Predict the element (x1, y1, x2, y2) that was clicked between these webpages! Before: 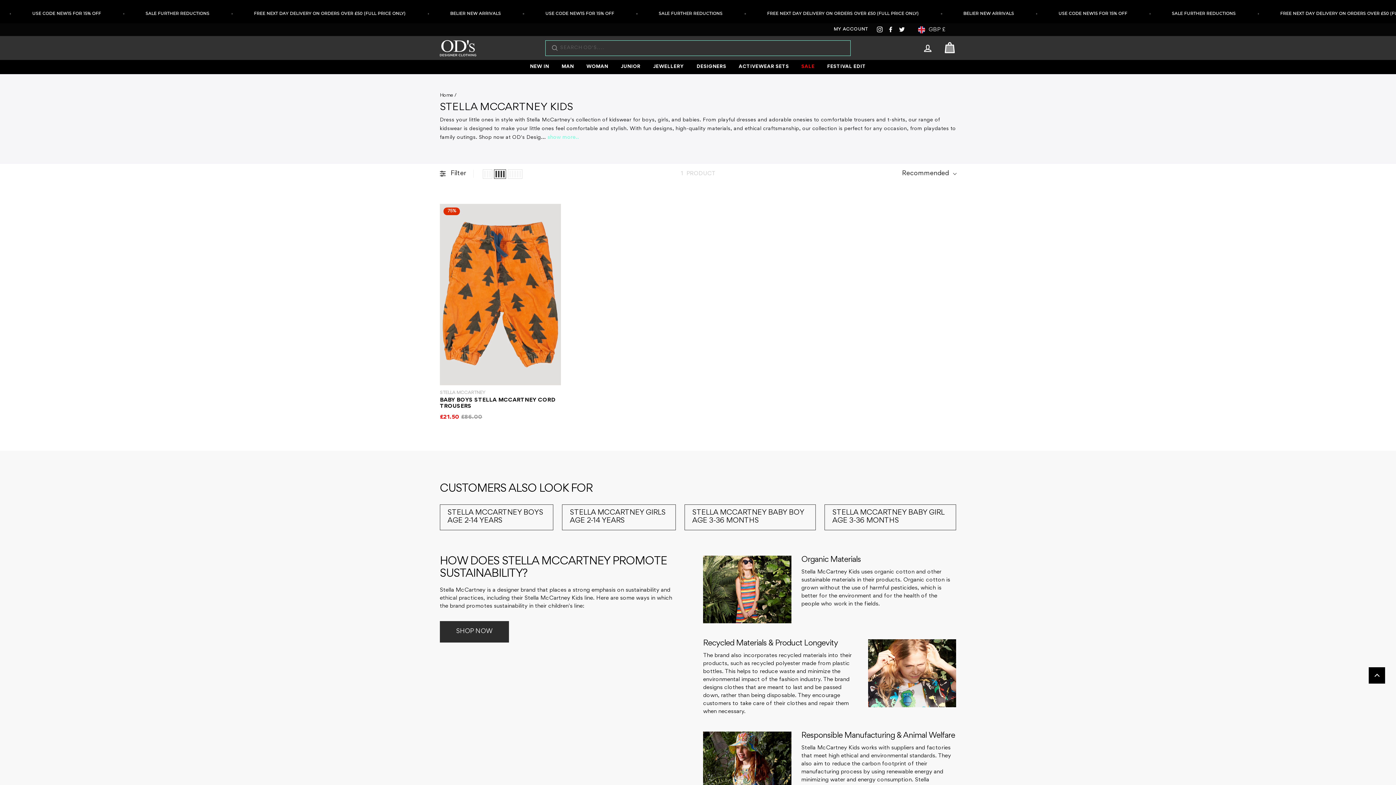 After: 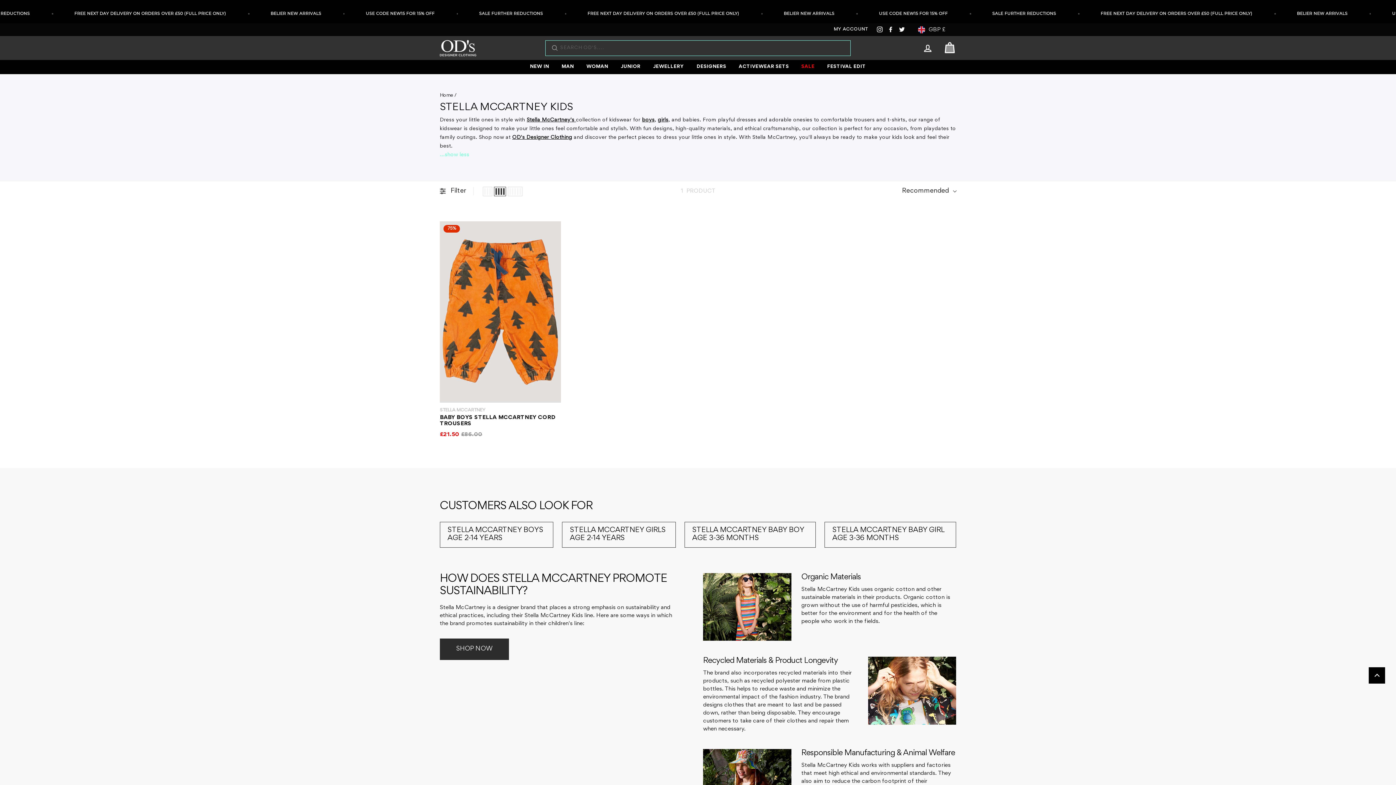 Action: bbox: (547, 135, 578, 139) label: show more..